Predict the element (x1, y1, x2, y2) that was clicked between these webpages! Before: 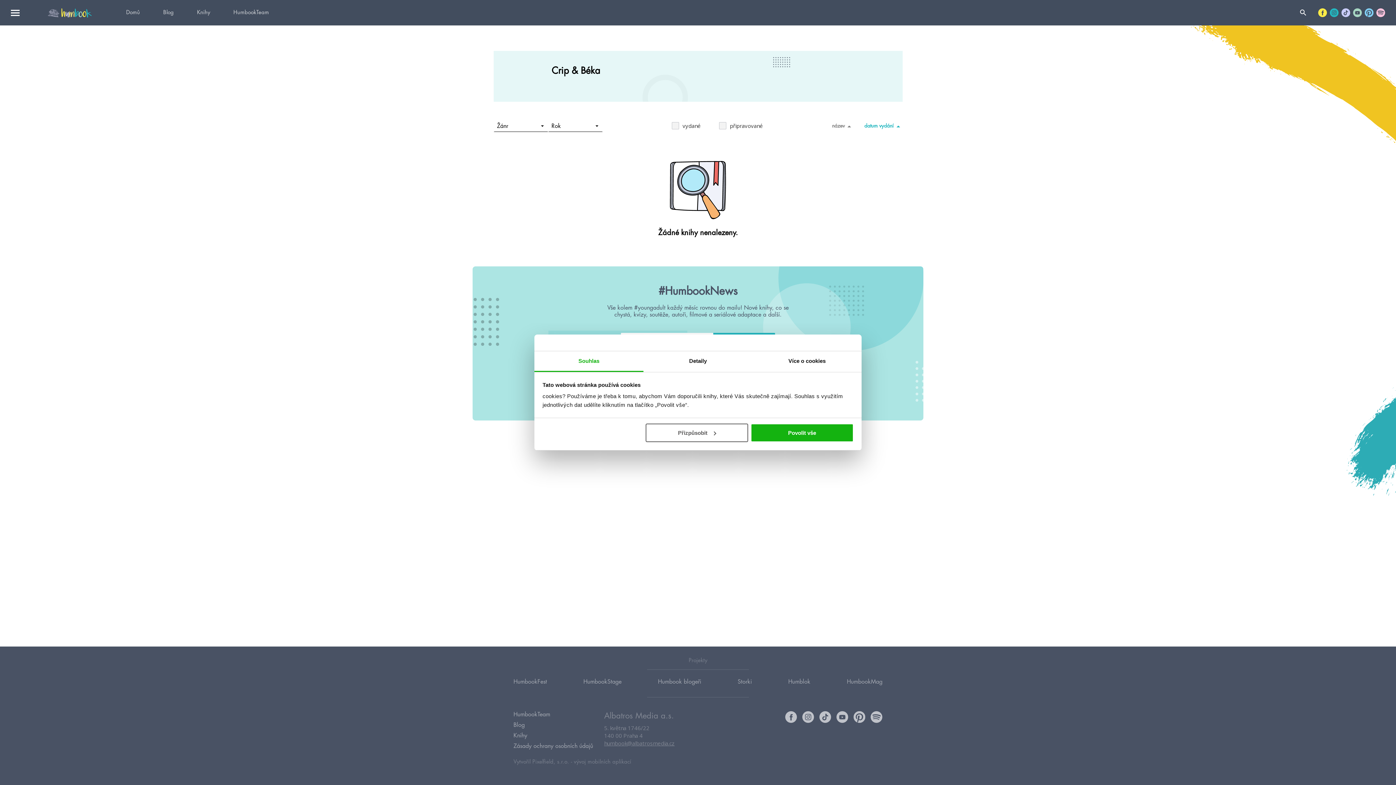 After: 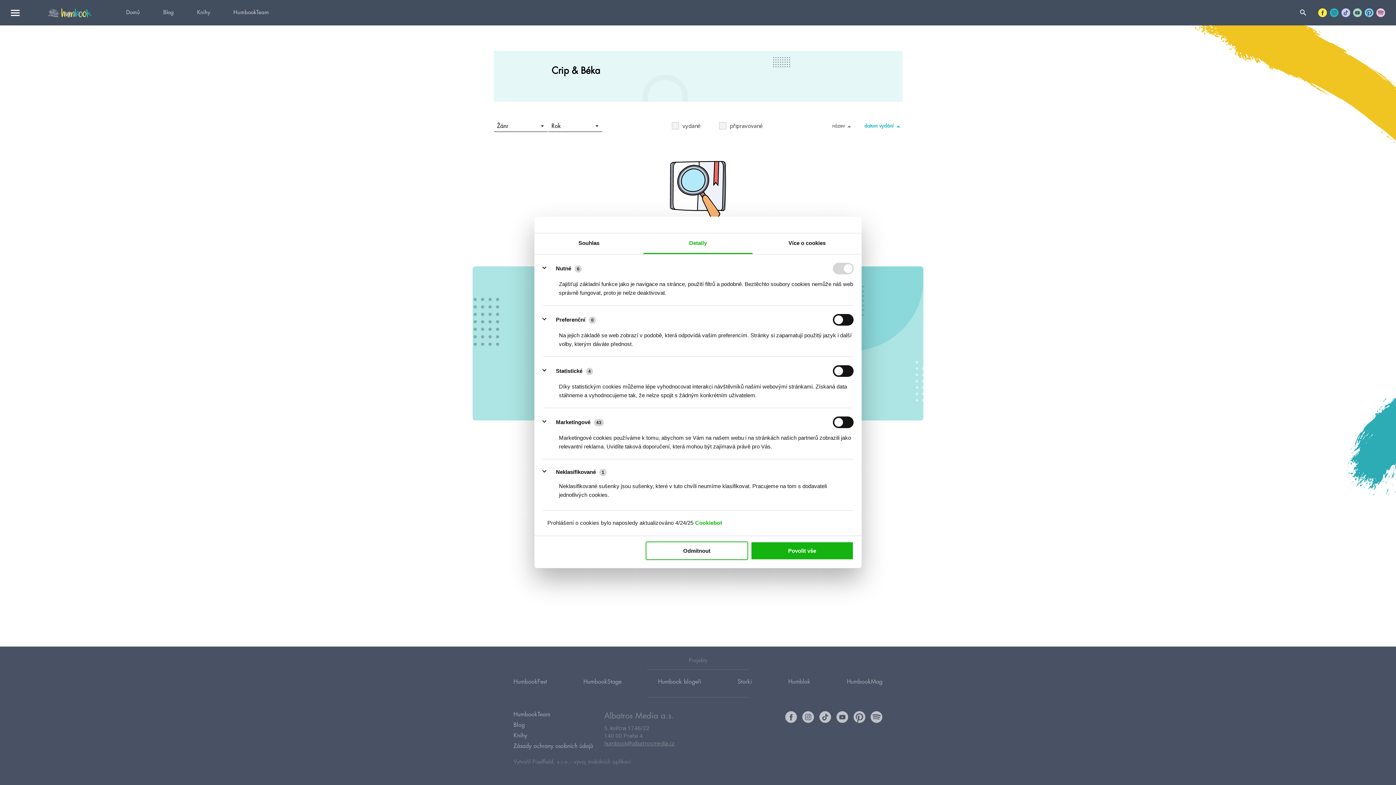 Action: bbox: (645, 423, 748, 442) label: Přizpůsobit